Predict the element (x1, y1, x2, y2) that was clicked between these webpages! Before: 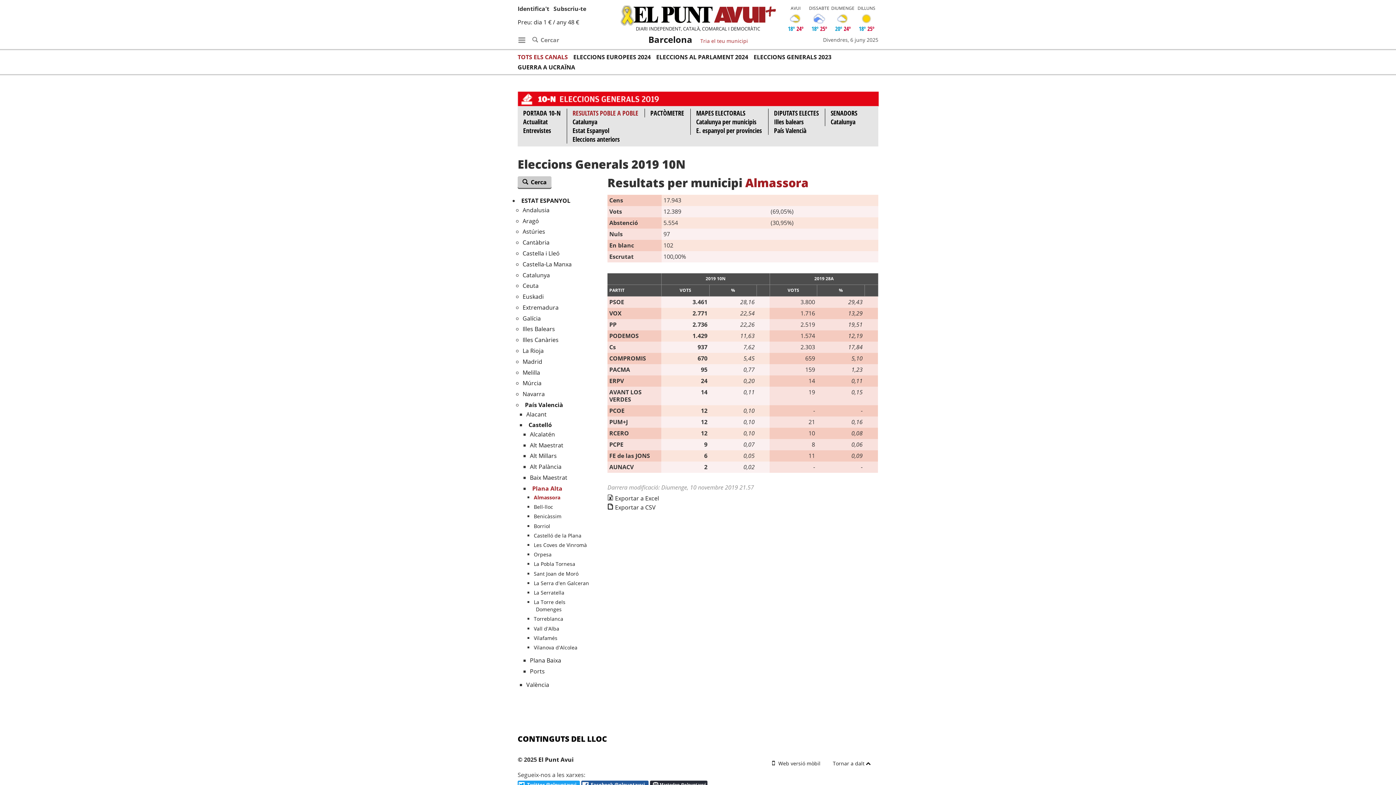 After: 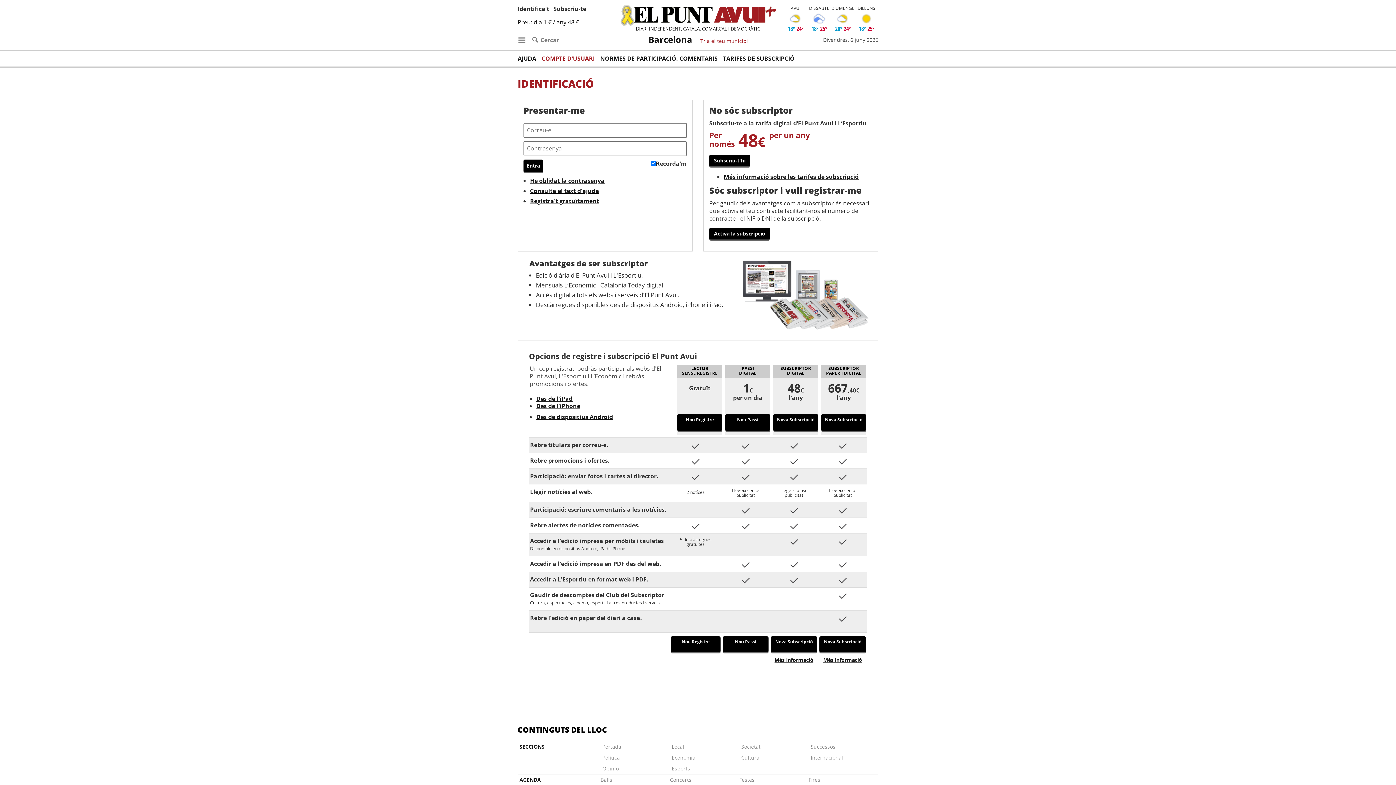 Action: bbox: (553, 4, 586, 12) label: Subscriu-te